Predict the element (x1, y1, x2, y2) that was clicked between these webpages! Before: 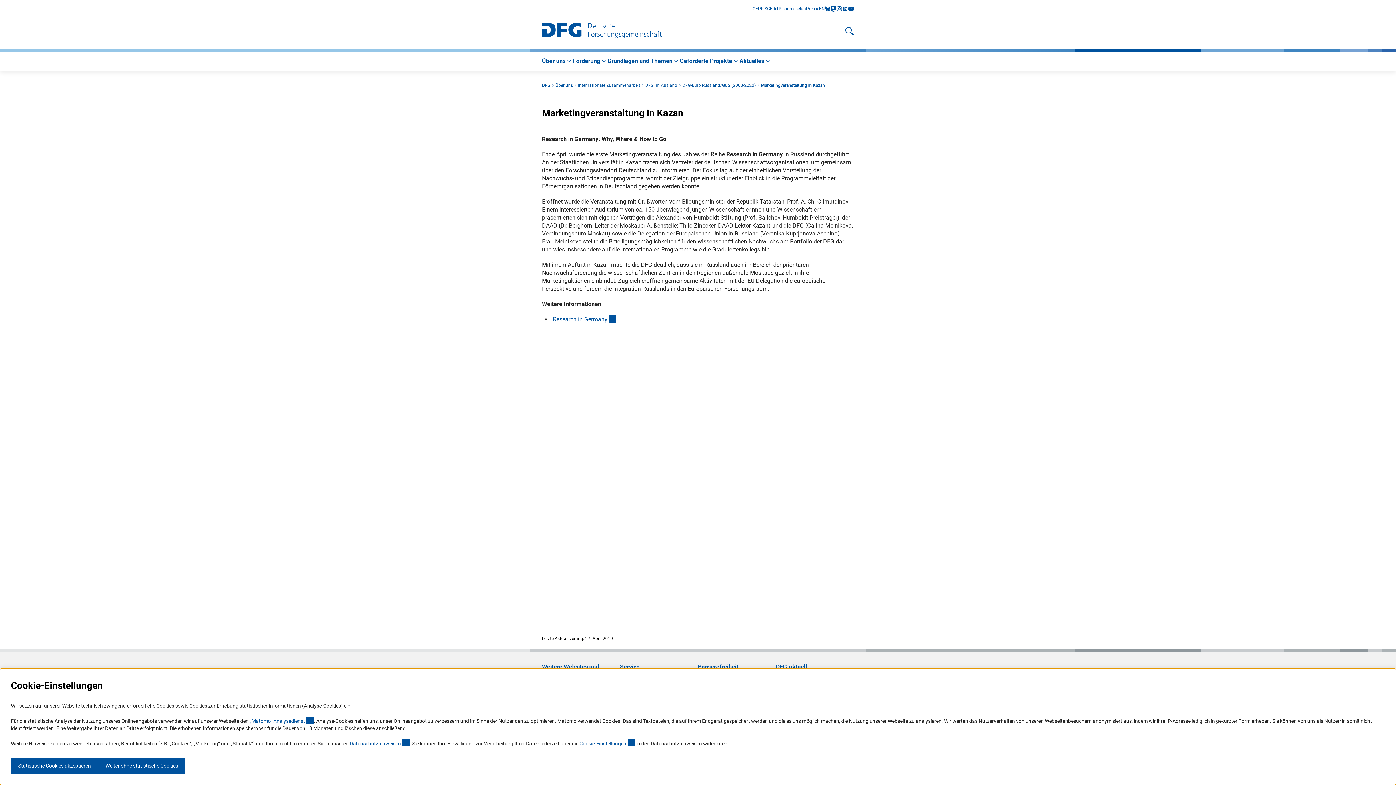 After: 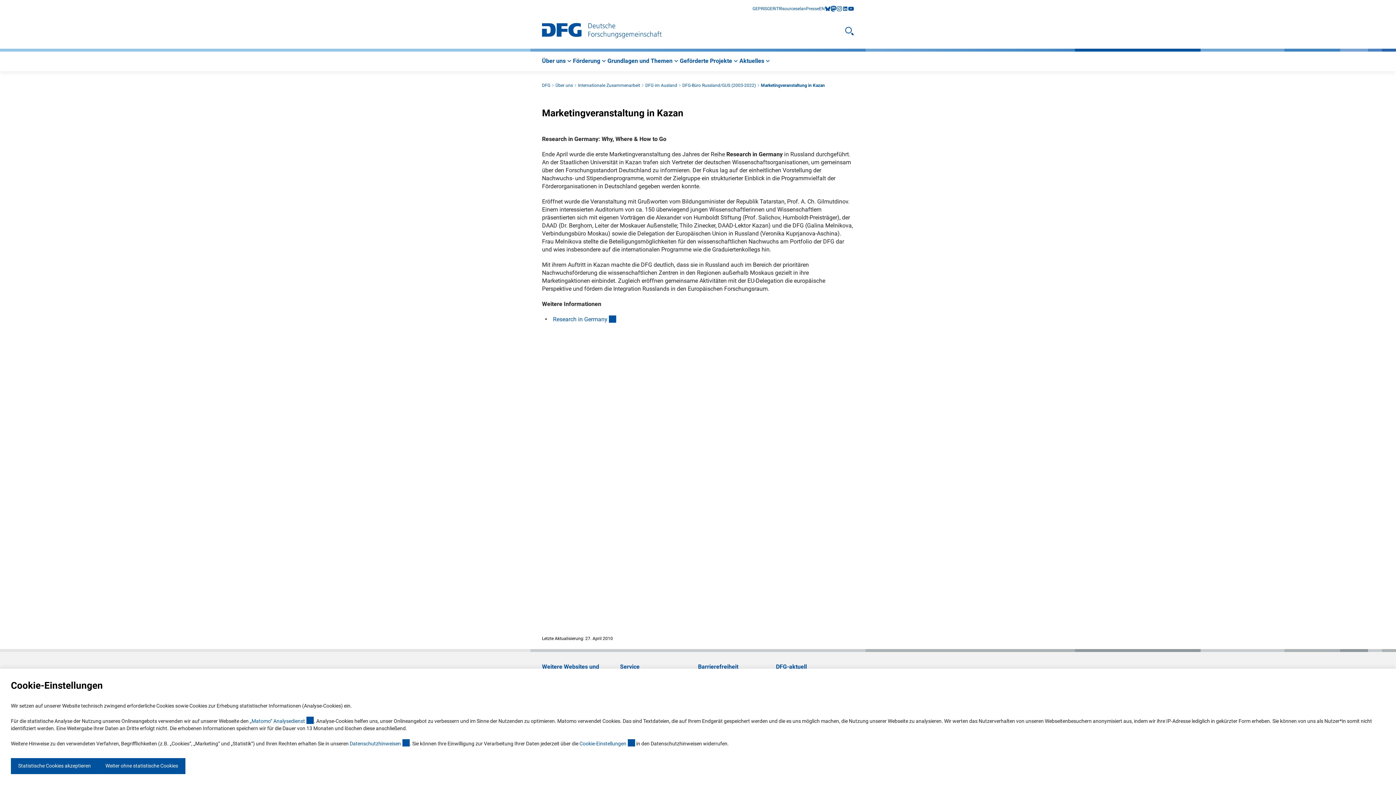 Action: bbox: (0, 8, 0, 8) label: Zum Hauptbereich